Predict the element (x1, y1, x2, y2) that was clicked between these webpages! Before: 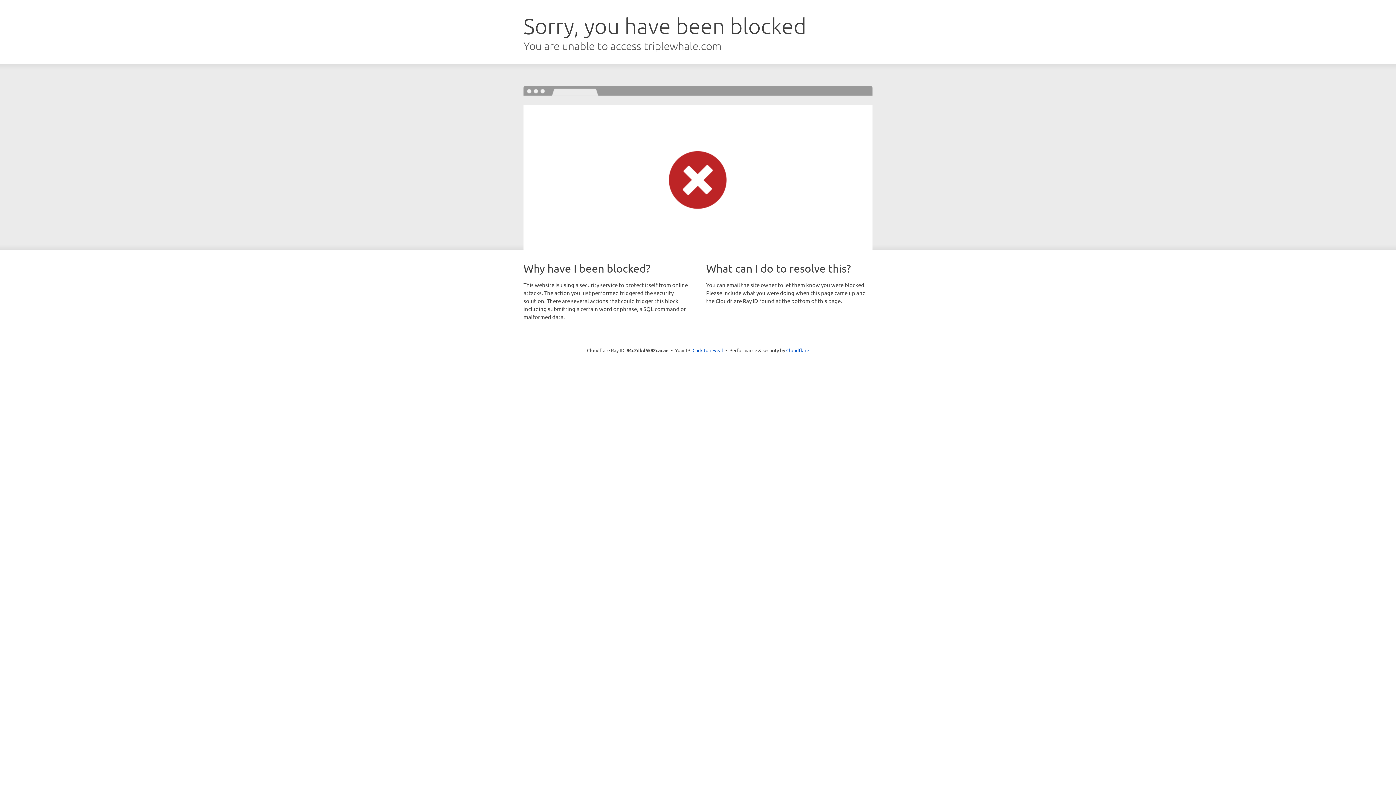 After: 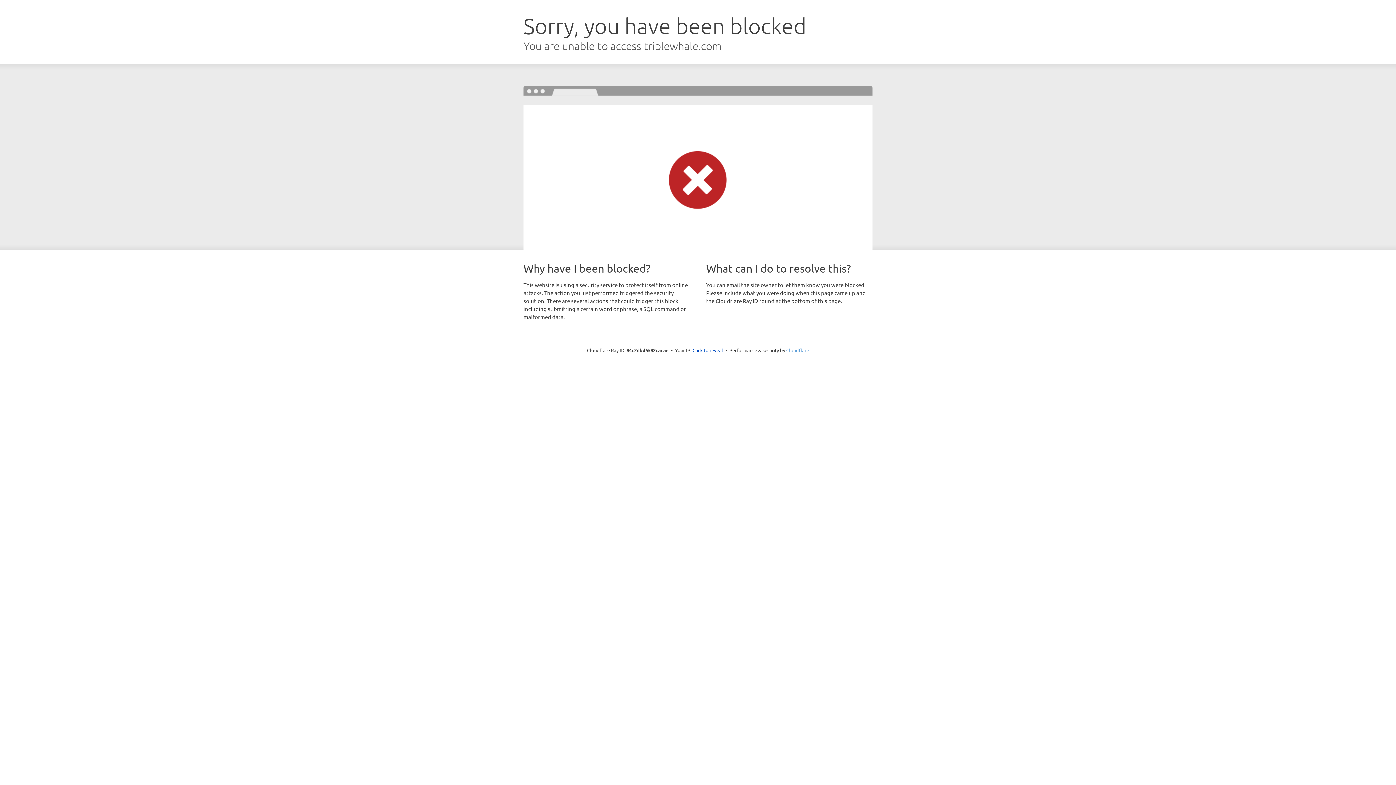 Action: label: Cloudflare bbox: (786, 347, 809, 353)